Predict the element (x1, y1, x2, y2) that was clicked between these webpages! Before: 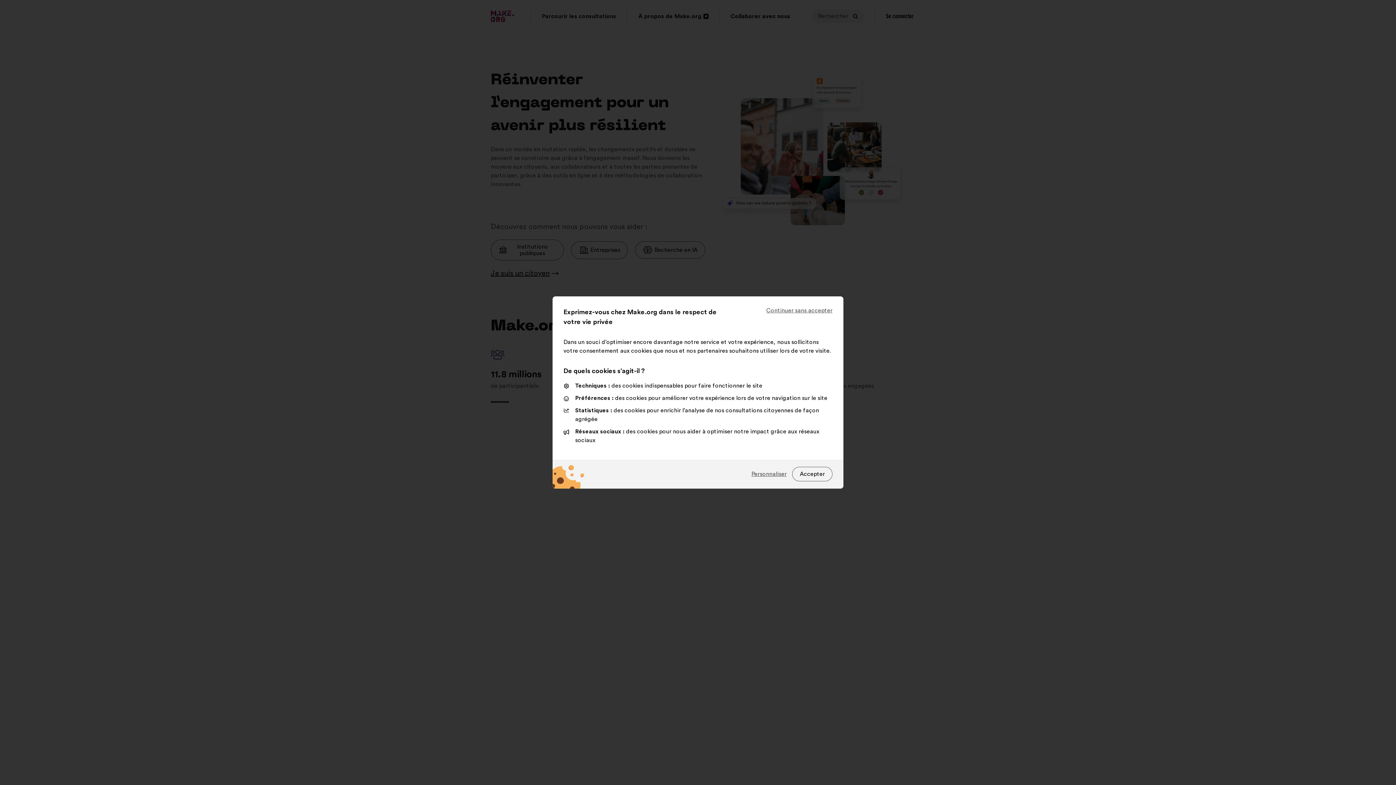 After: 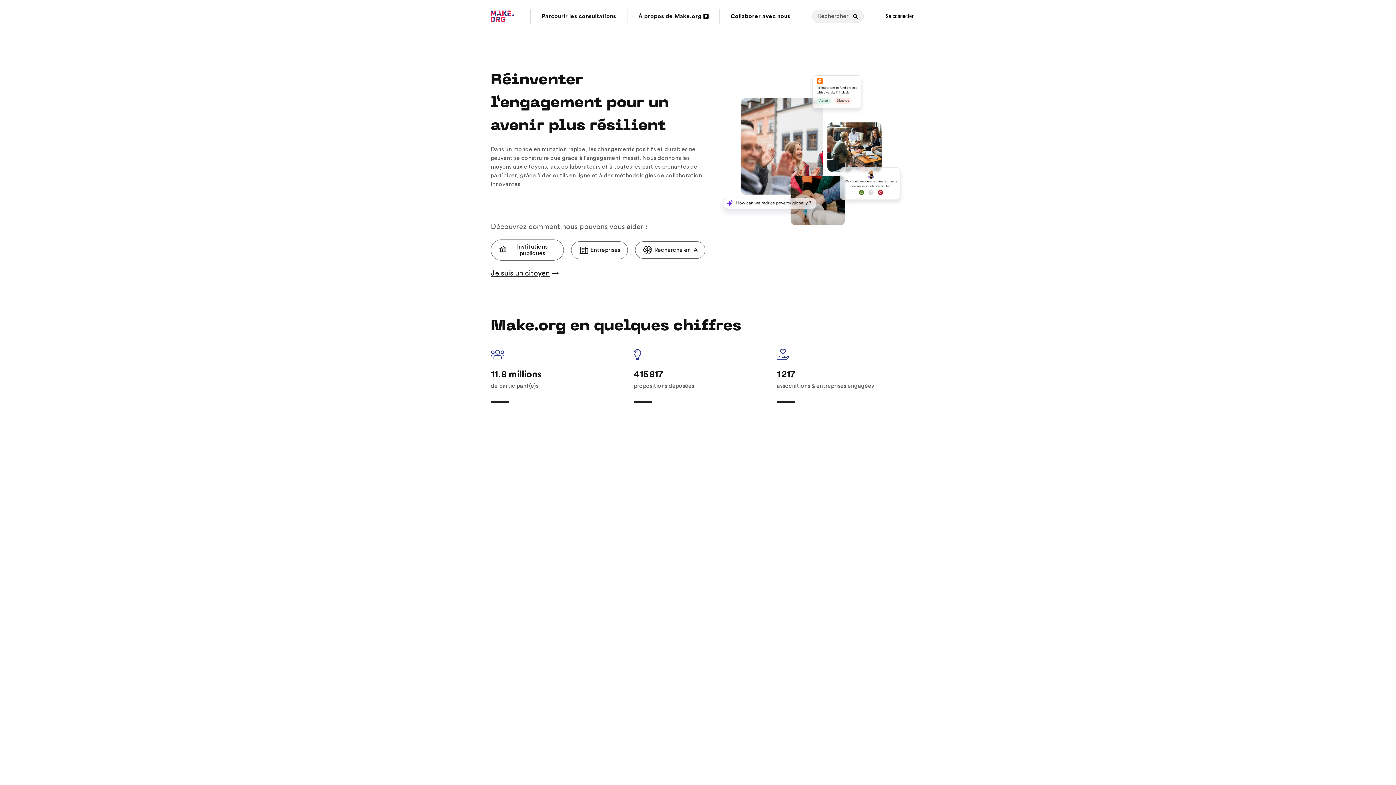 Action: label: Accepter bbox: (792, 467, 832, 481)